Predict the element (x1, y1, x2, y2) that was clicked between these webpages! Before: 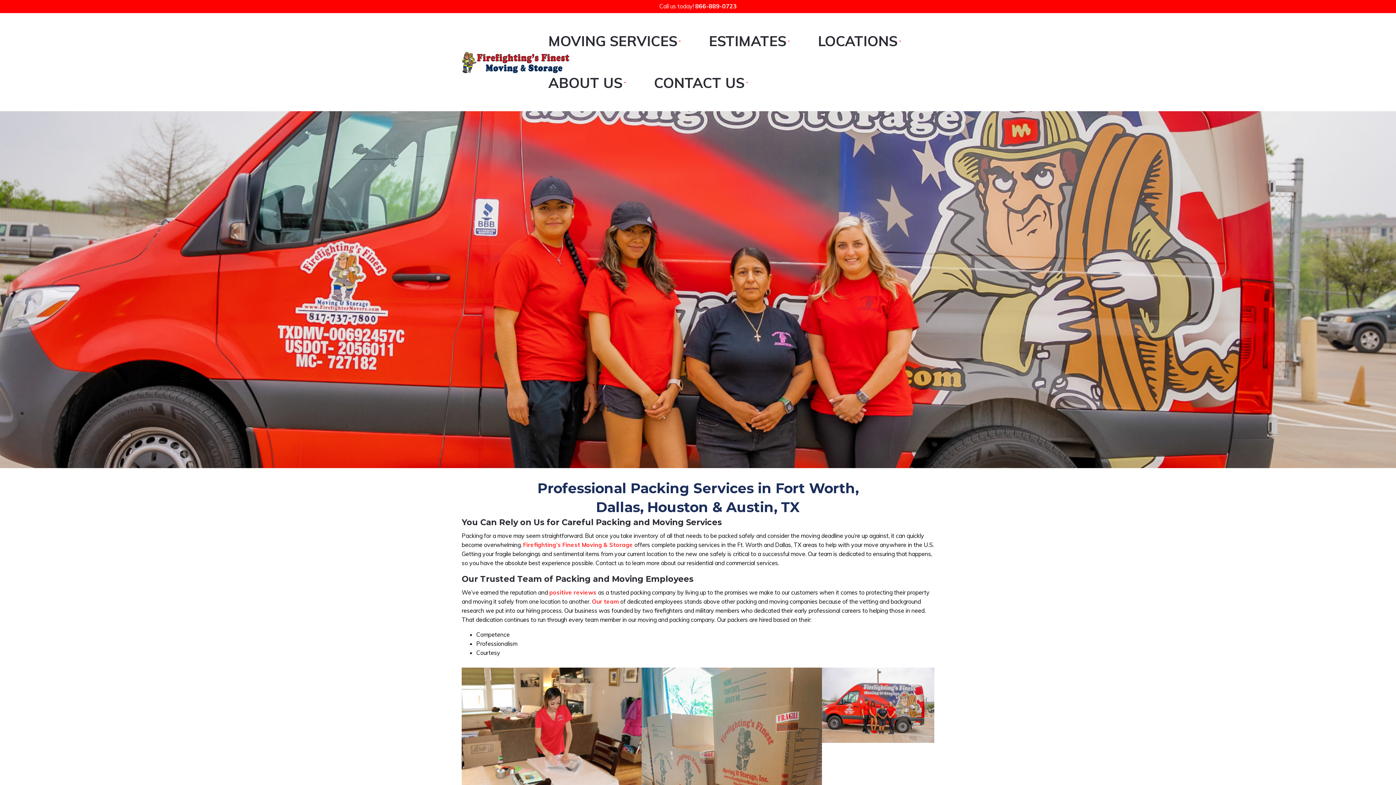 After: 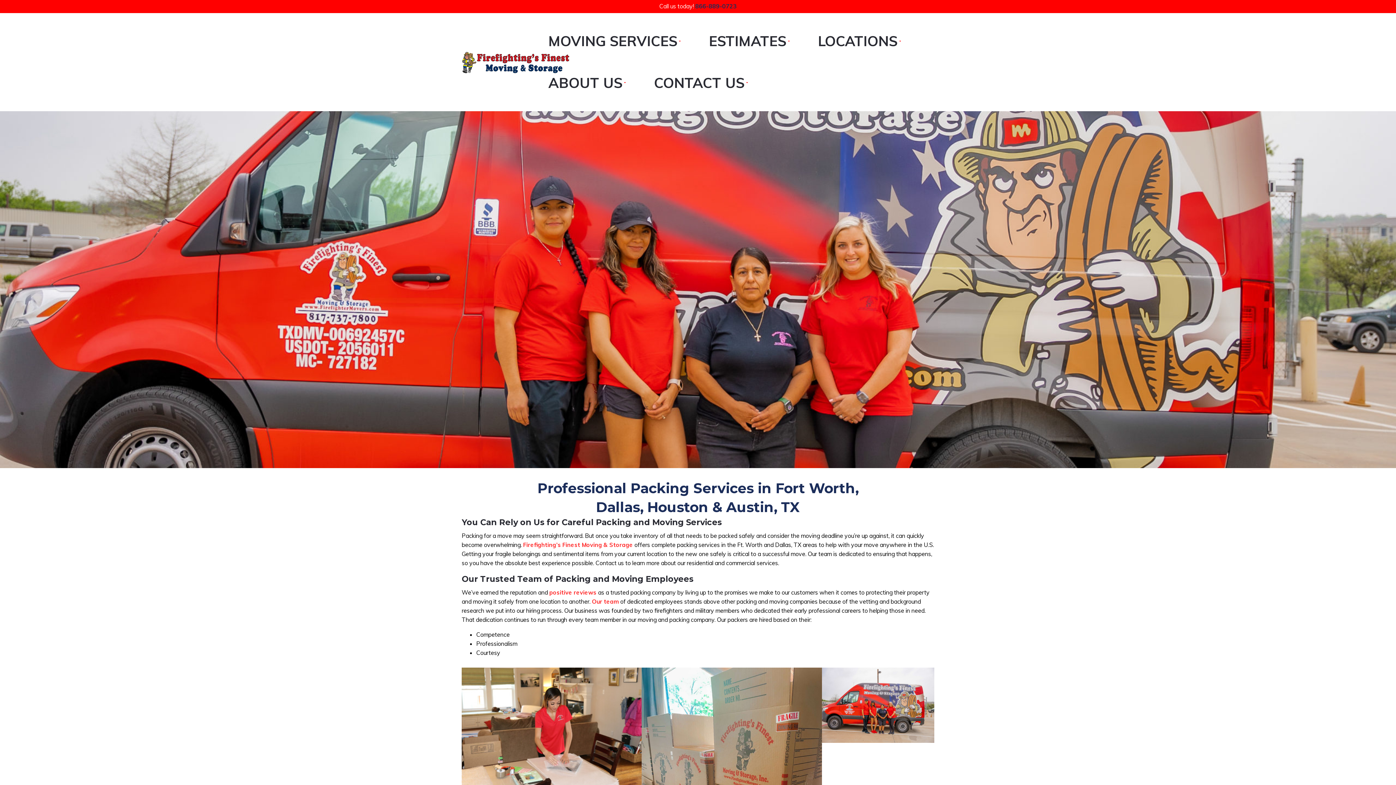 Action: label: 866-889-0723 bbox: (695, 2, 736, 9)